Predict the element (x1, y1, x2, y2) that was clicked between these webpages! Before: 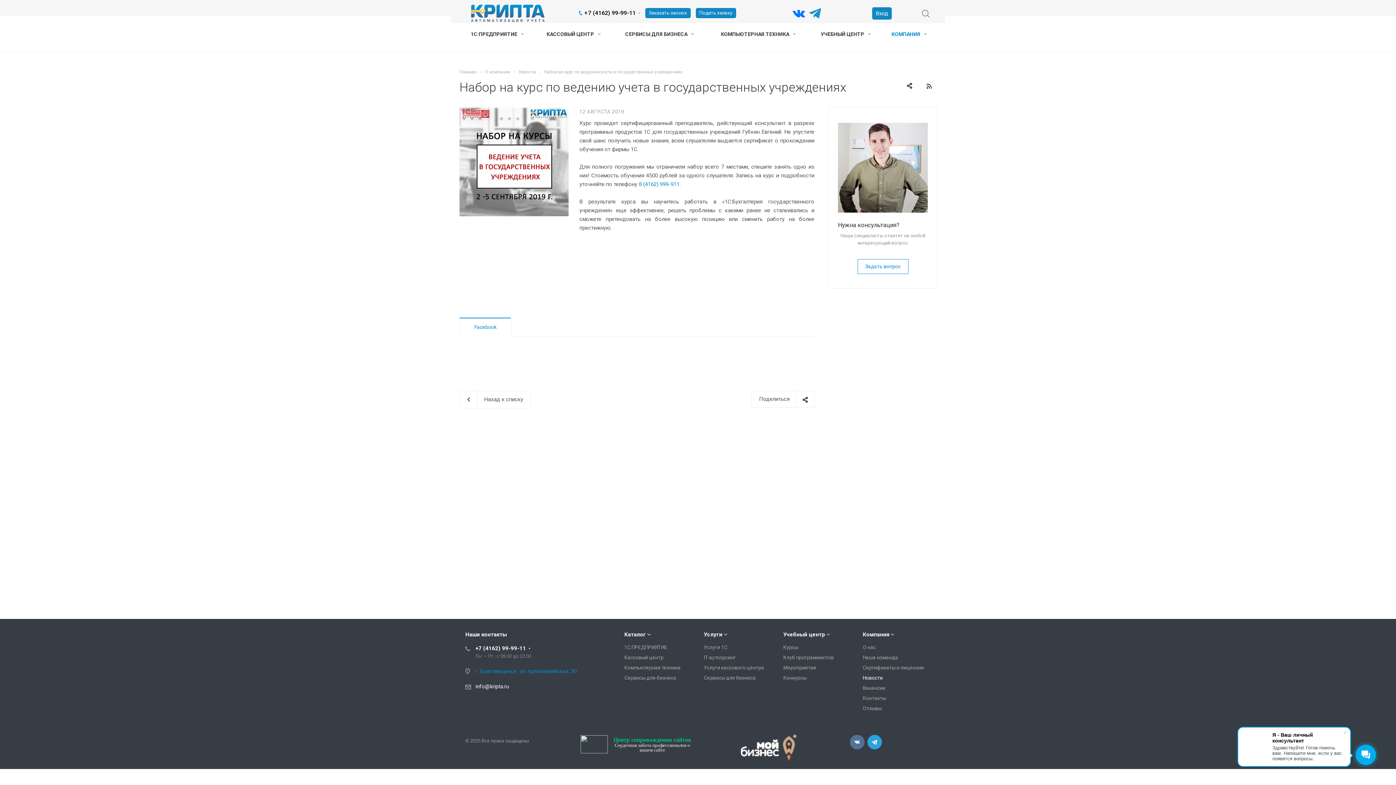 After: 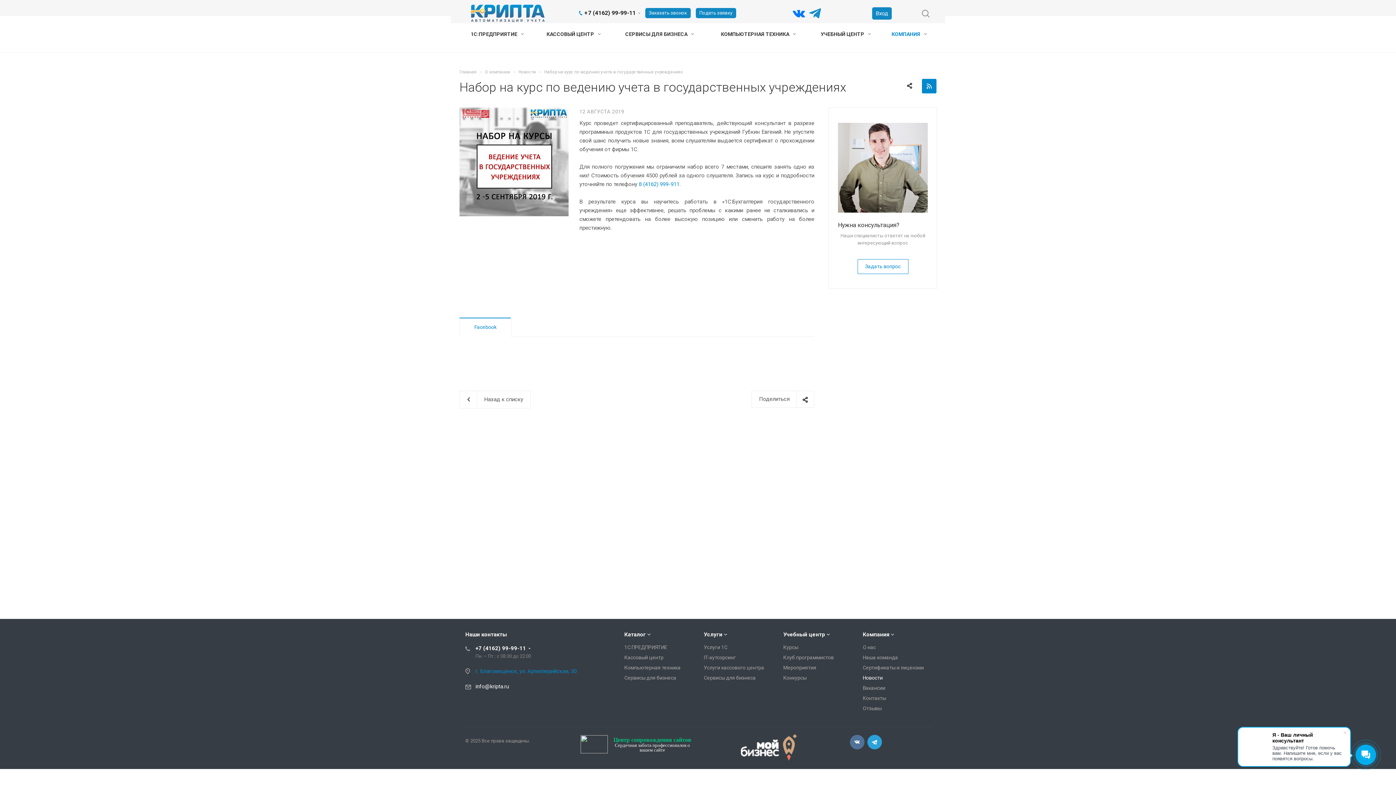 Action: bbox: (922, 79, 936, 93) label: RSS